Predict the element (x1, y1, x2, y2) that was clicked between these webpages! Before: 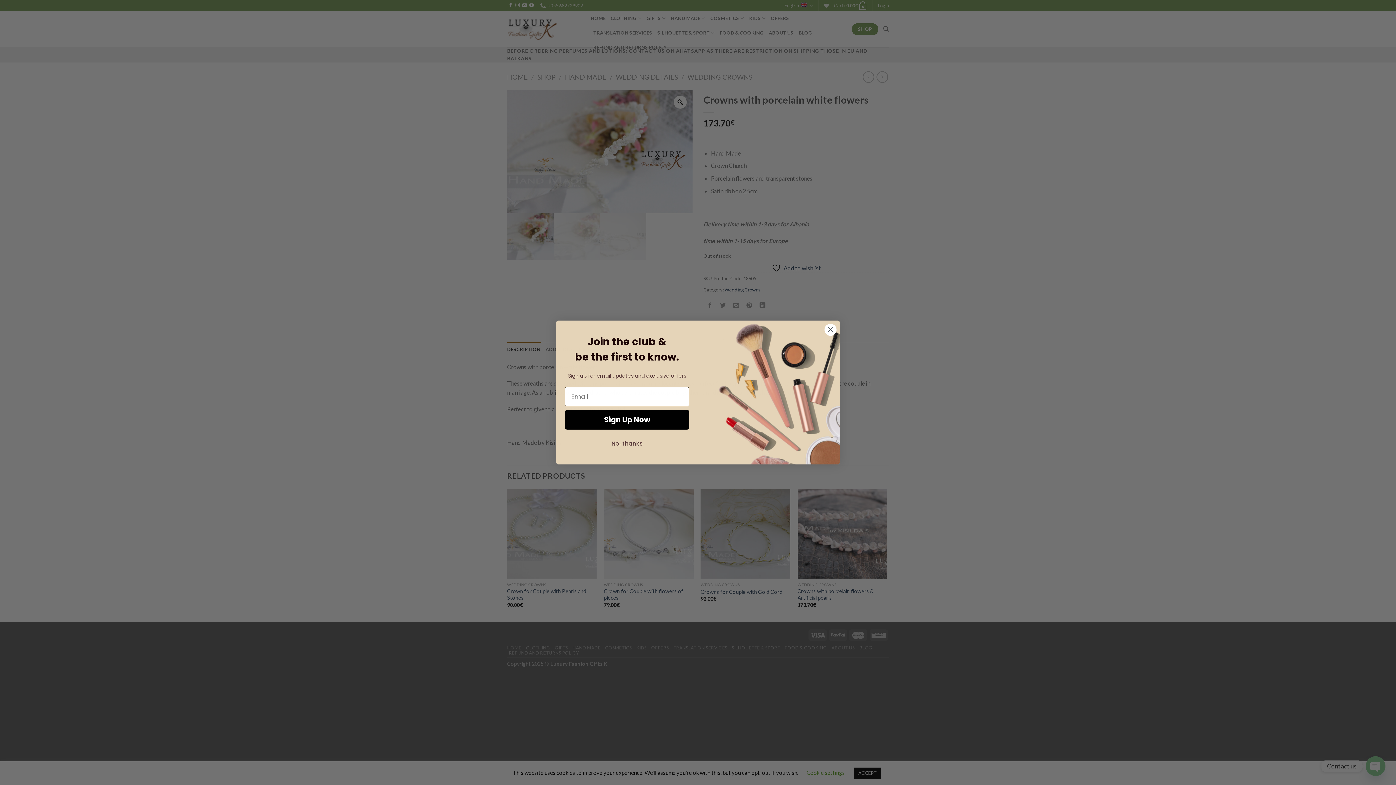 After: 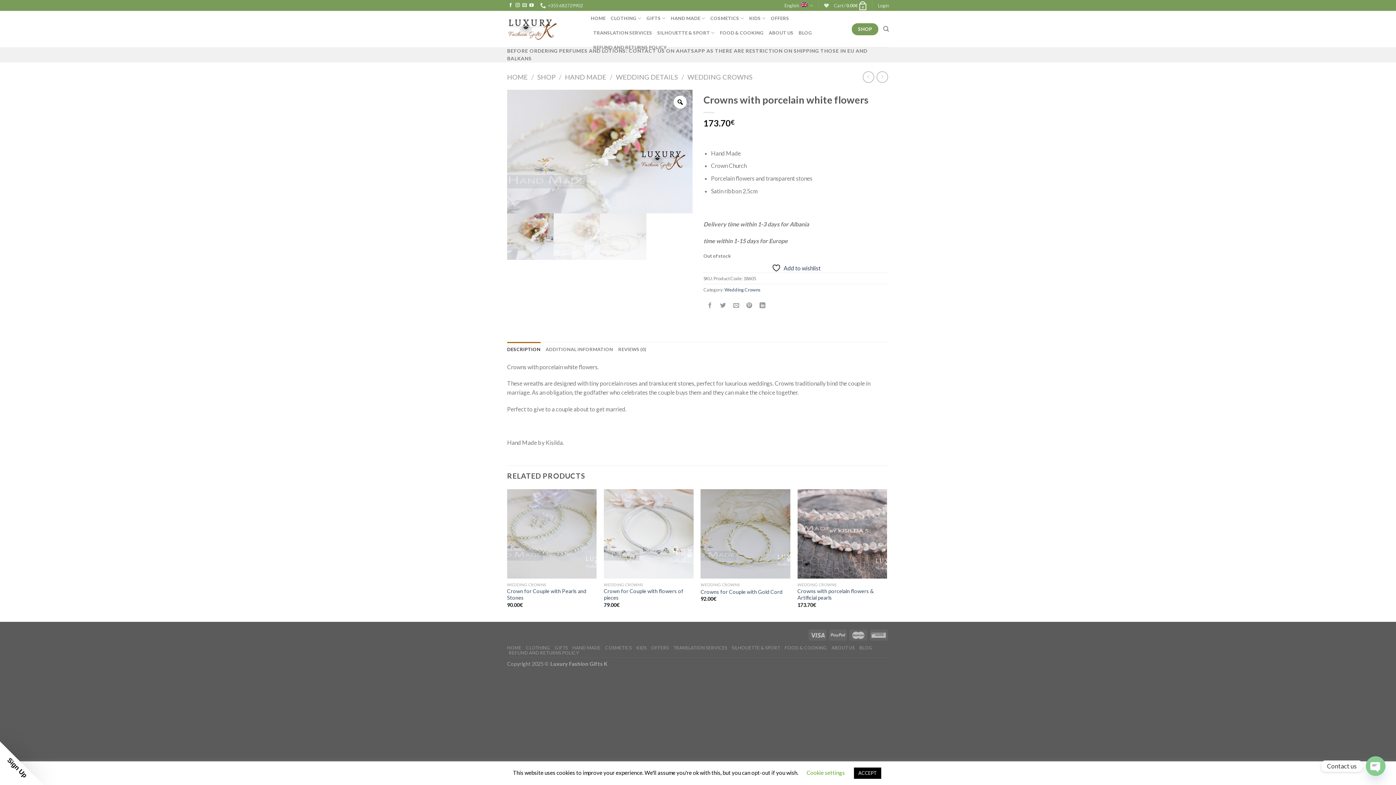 Action: bbox: (824, 323, 837, 336) label: Close dialog